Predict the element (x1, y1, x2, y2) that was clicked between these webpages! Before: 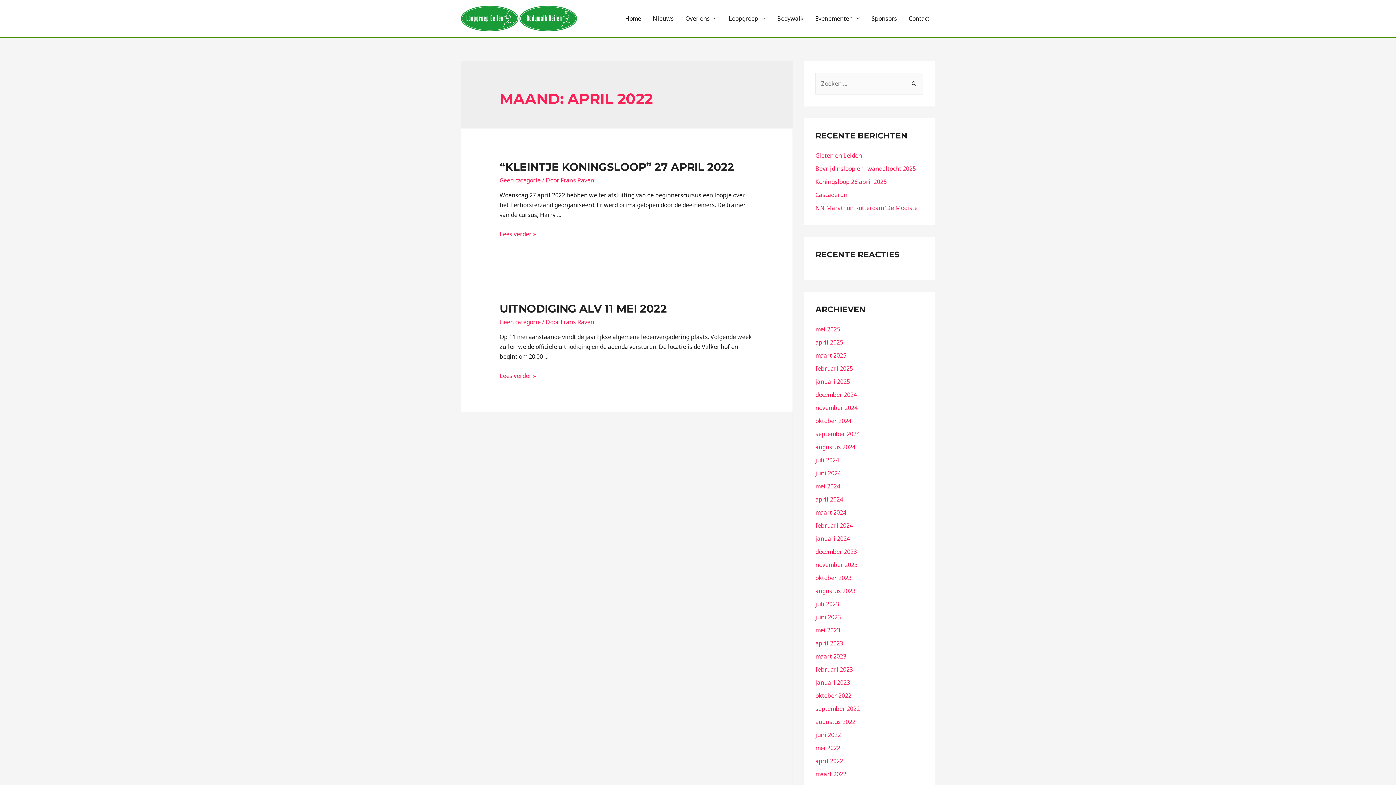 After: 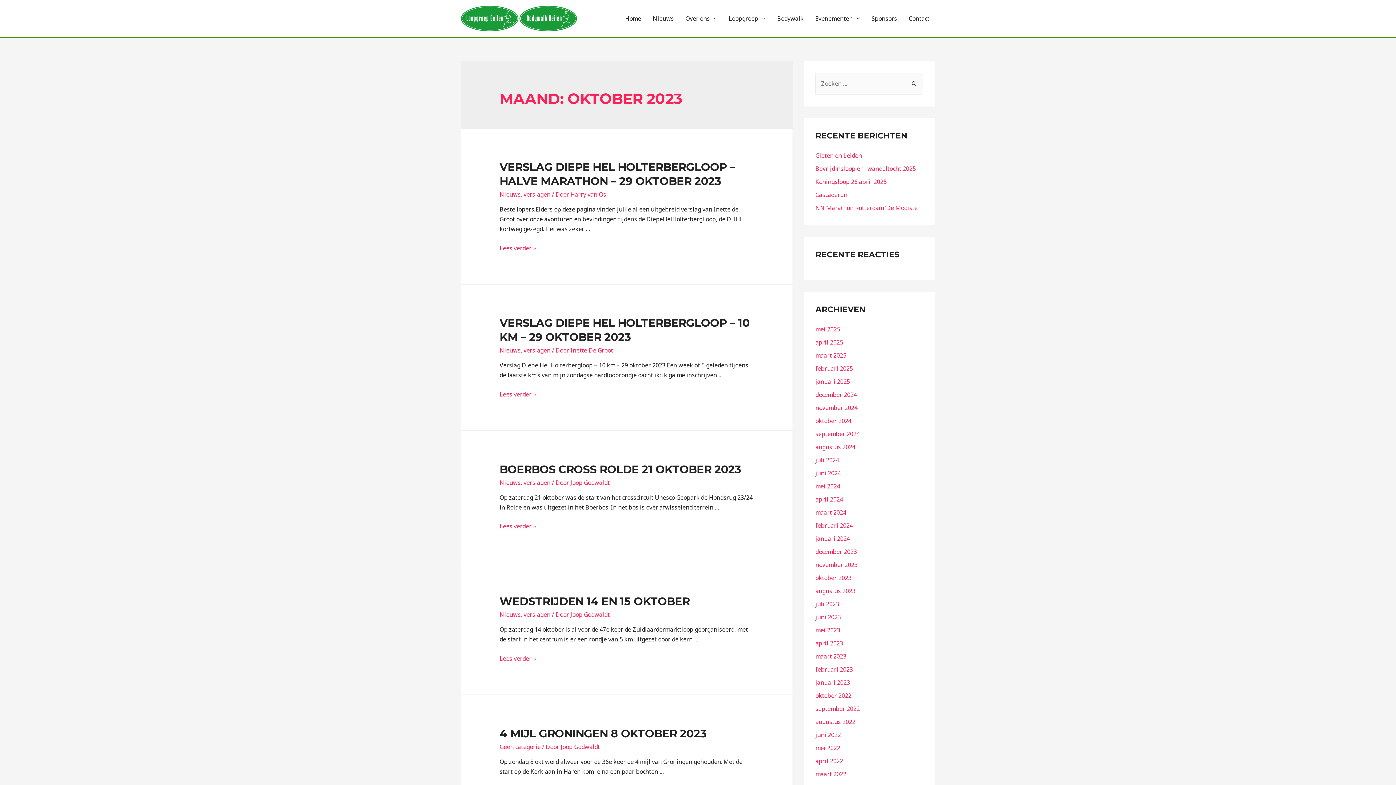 Action: label: oktober 2023 bbox: (815, 574, 851, 582)